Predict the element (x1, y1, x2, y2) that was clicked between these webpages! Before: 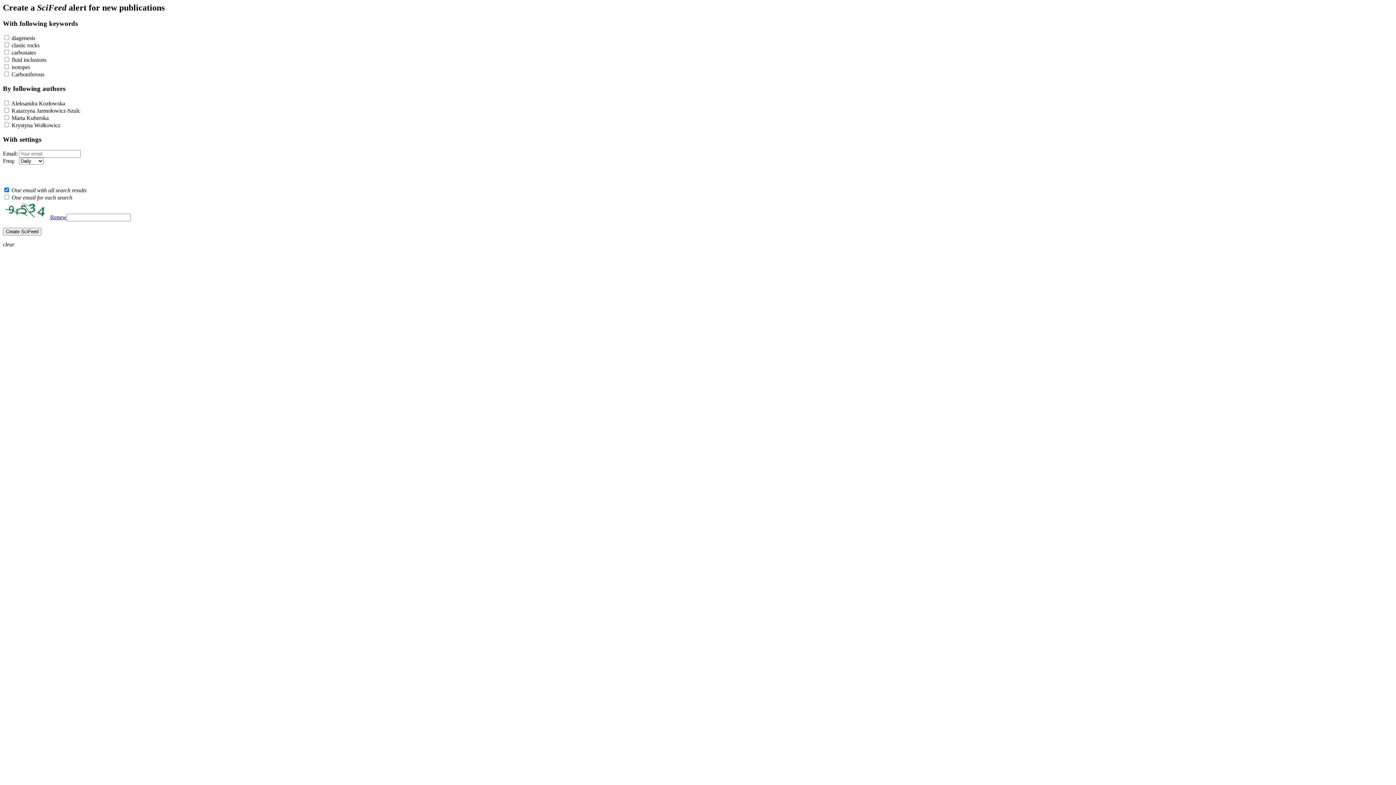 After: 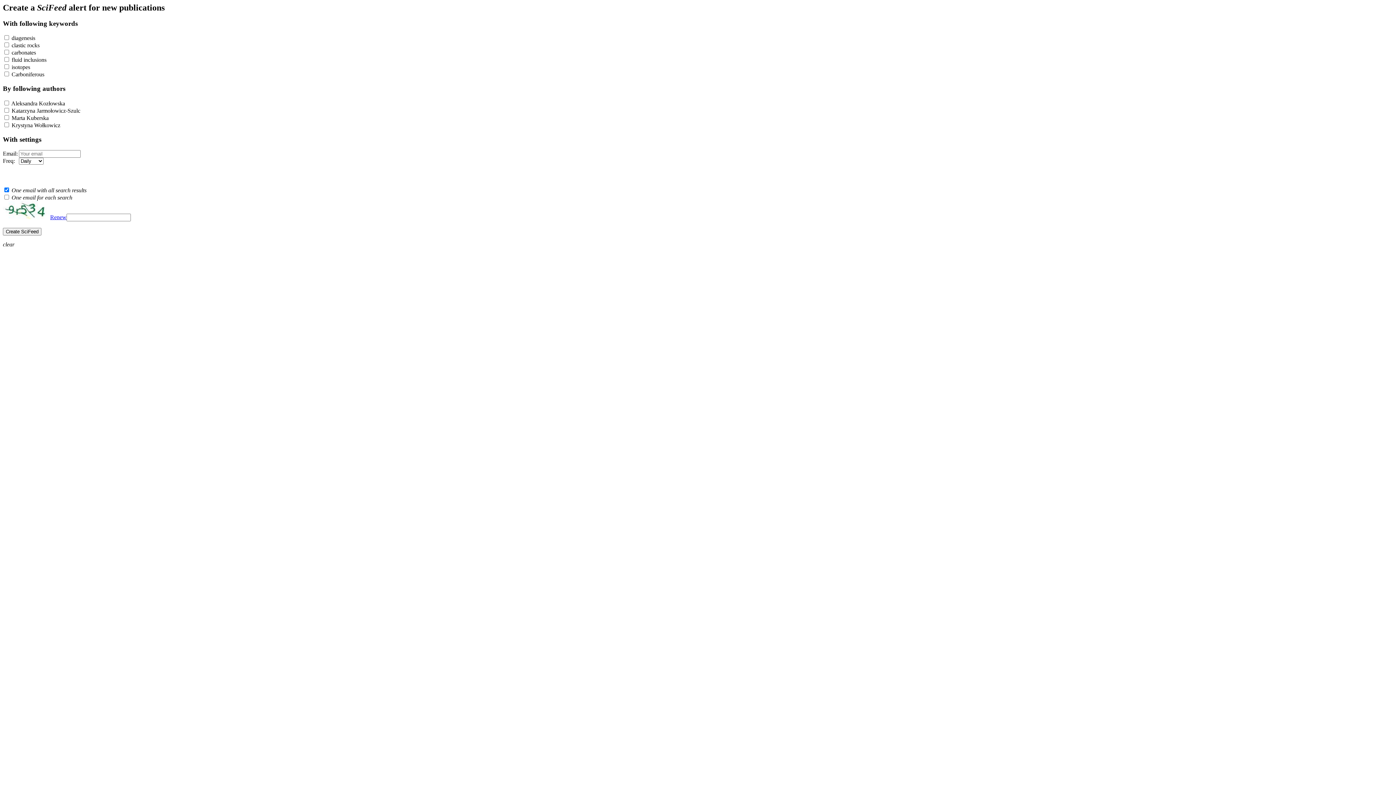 Action: label: Close bbox: (2, 241, 14, 247)